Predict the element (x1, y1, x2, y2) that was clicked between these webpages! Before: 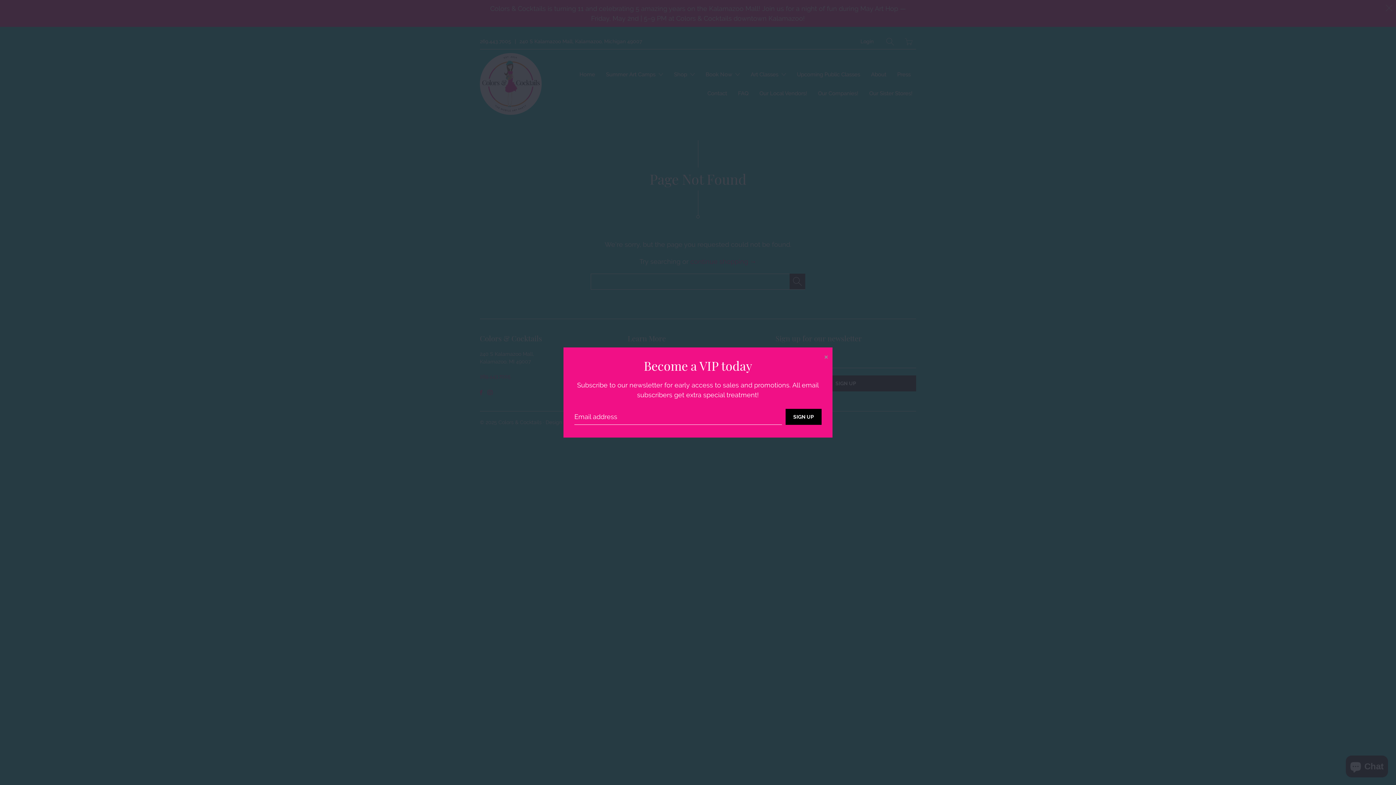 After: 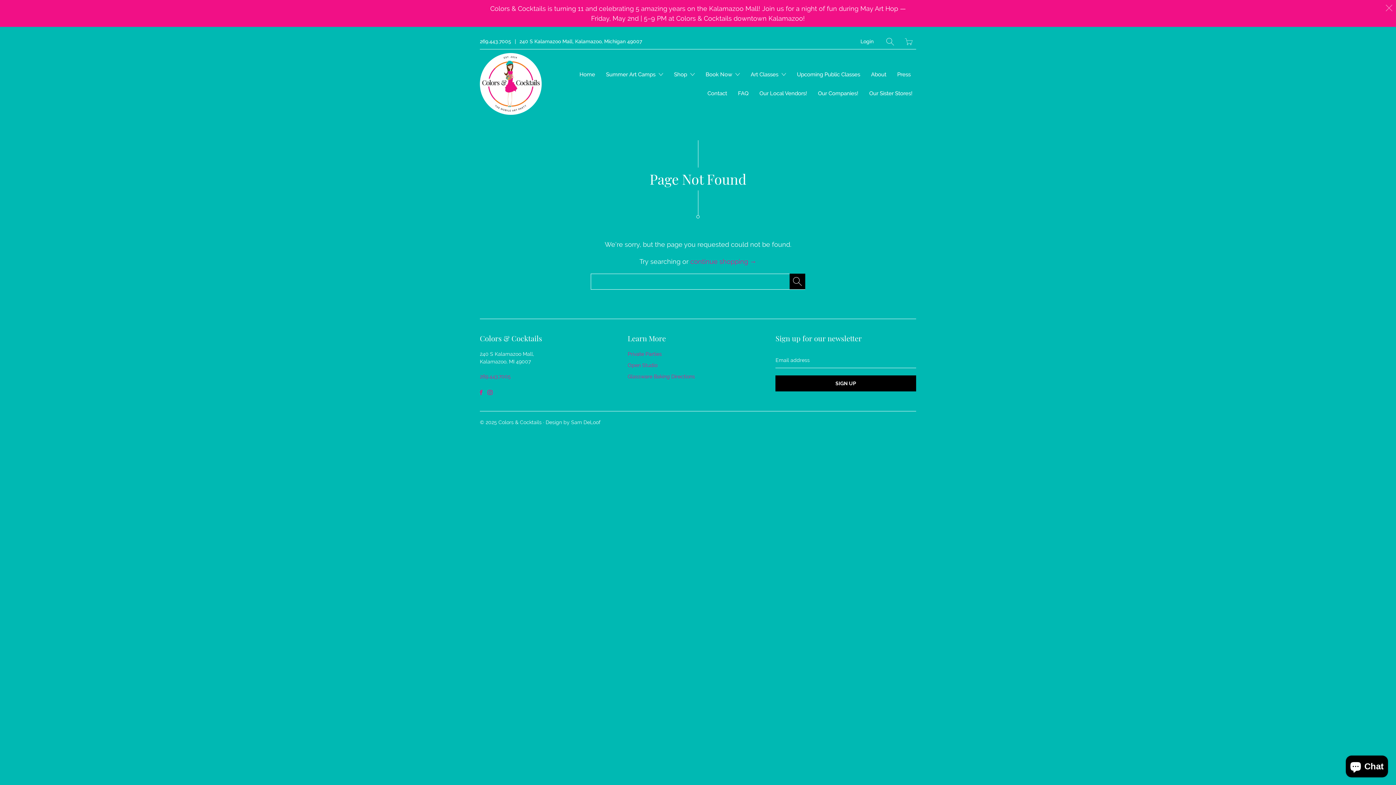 Action: label: Close bbox: (820, 351, 832, 364)